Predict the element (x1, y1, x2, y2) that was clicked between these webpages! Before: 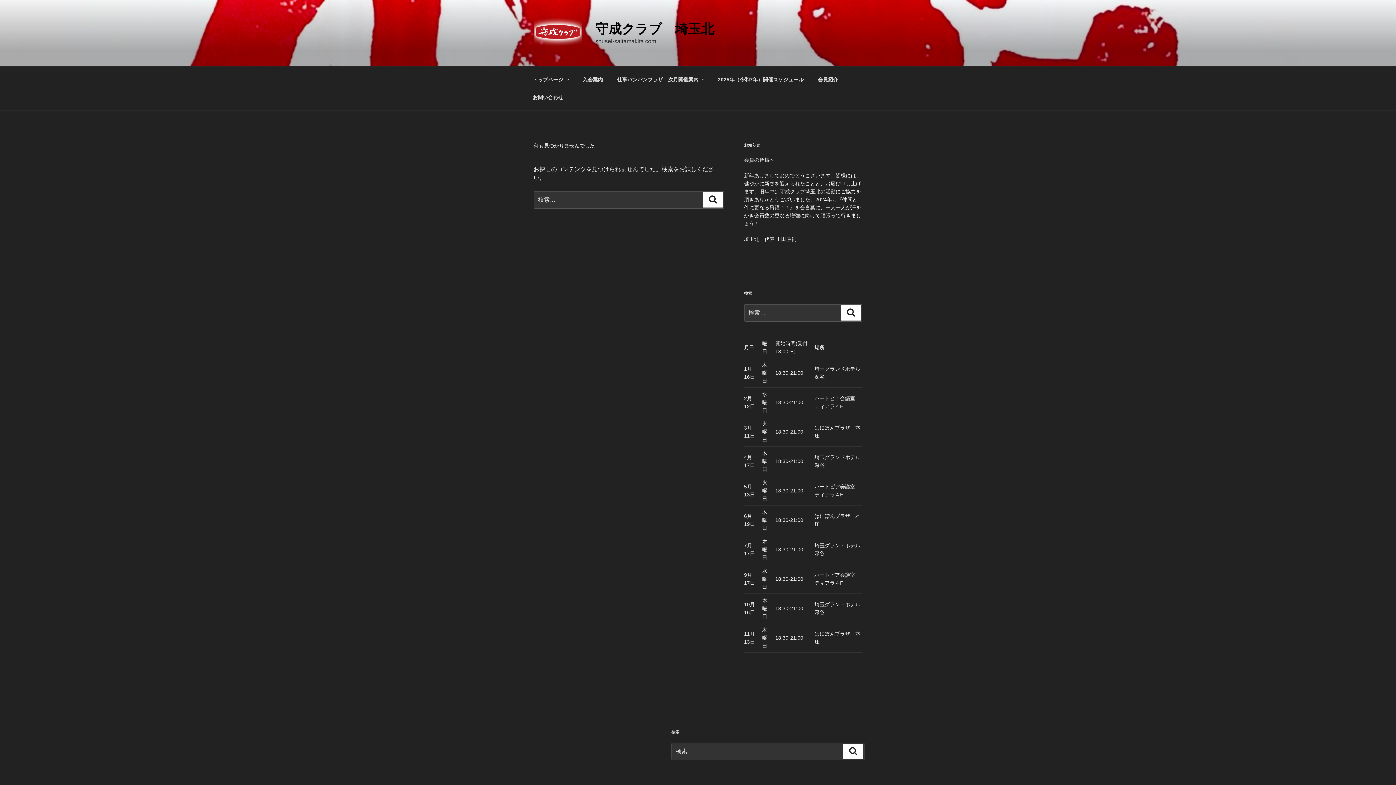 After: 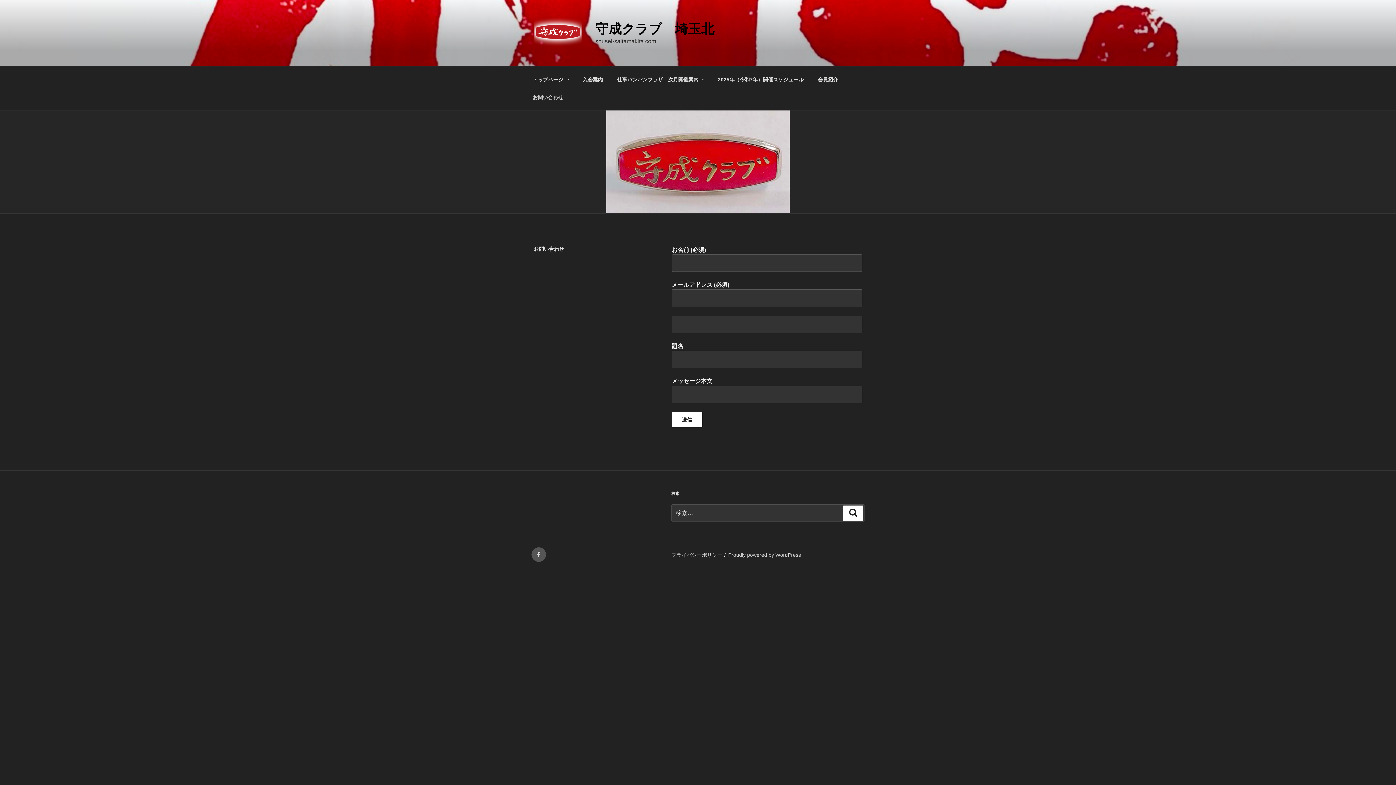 Action: bbox: (526, 88, 569, 106) label: お問い合わせ